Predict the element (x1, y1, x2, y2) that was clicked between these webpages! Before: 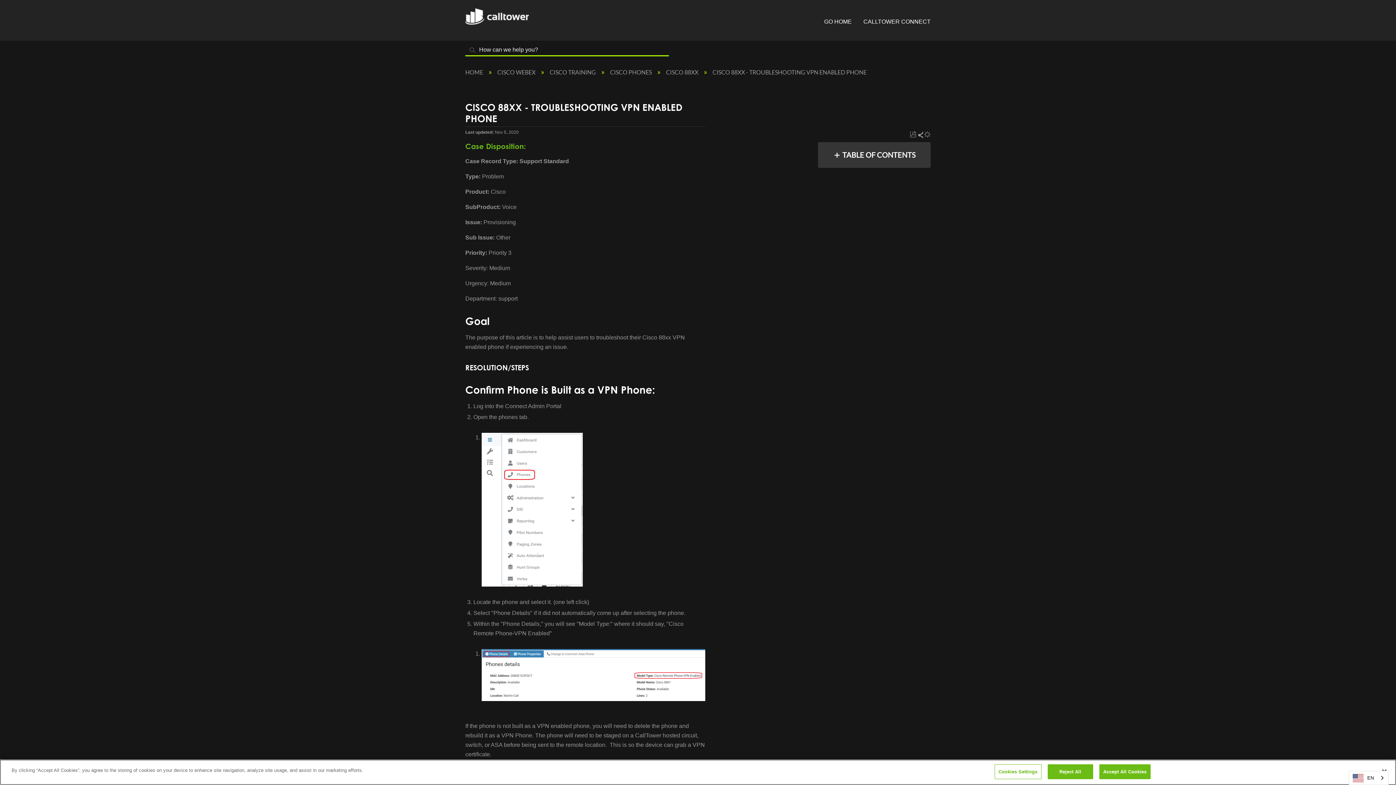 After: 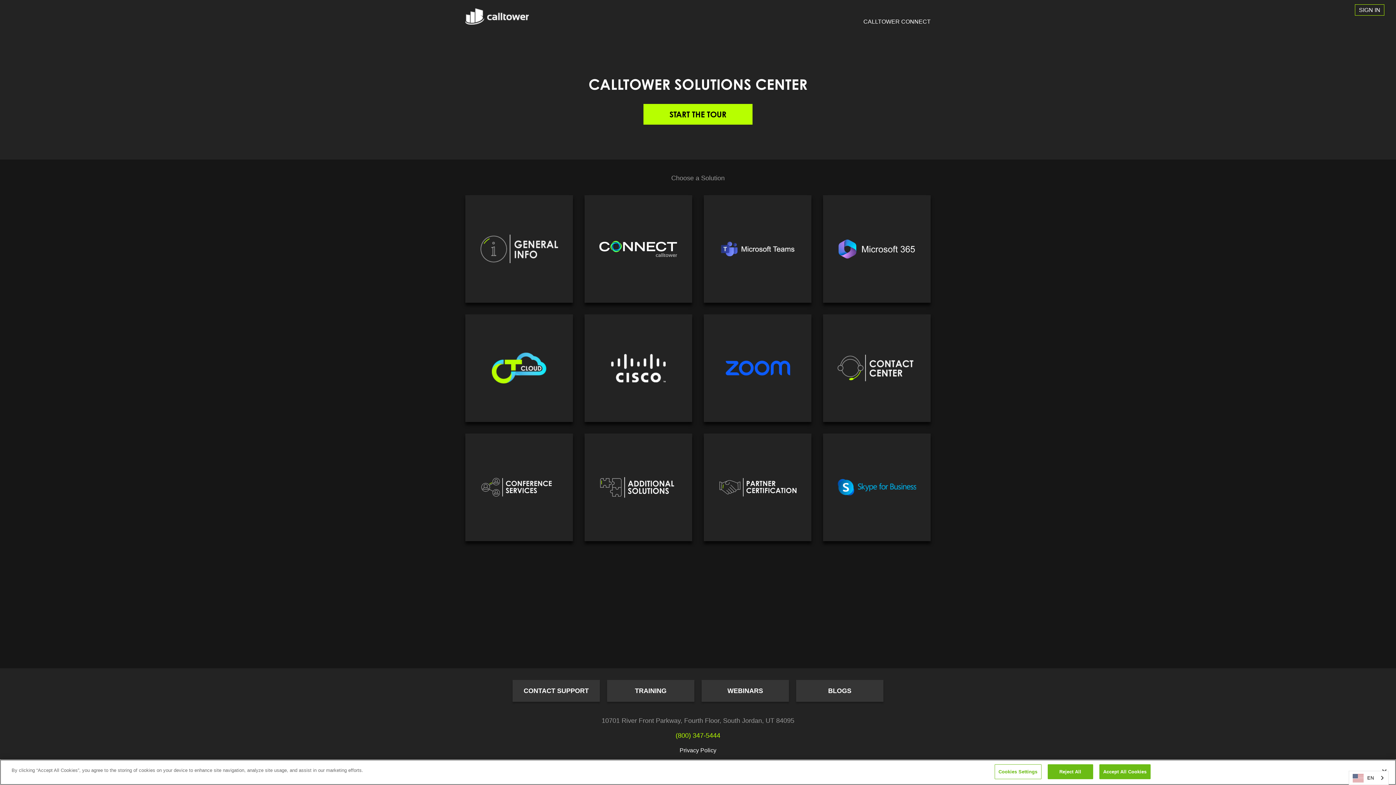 Action: label: HOME  bbox: (465, 68, 484, 75)